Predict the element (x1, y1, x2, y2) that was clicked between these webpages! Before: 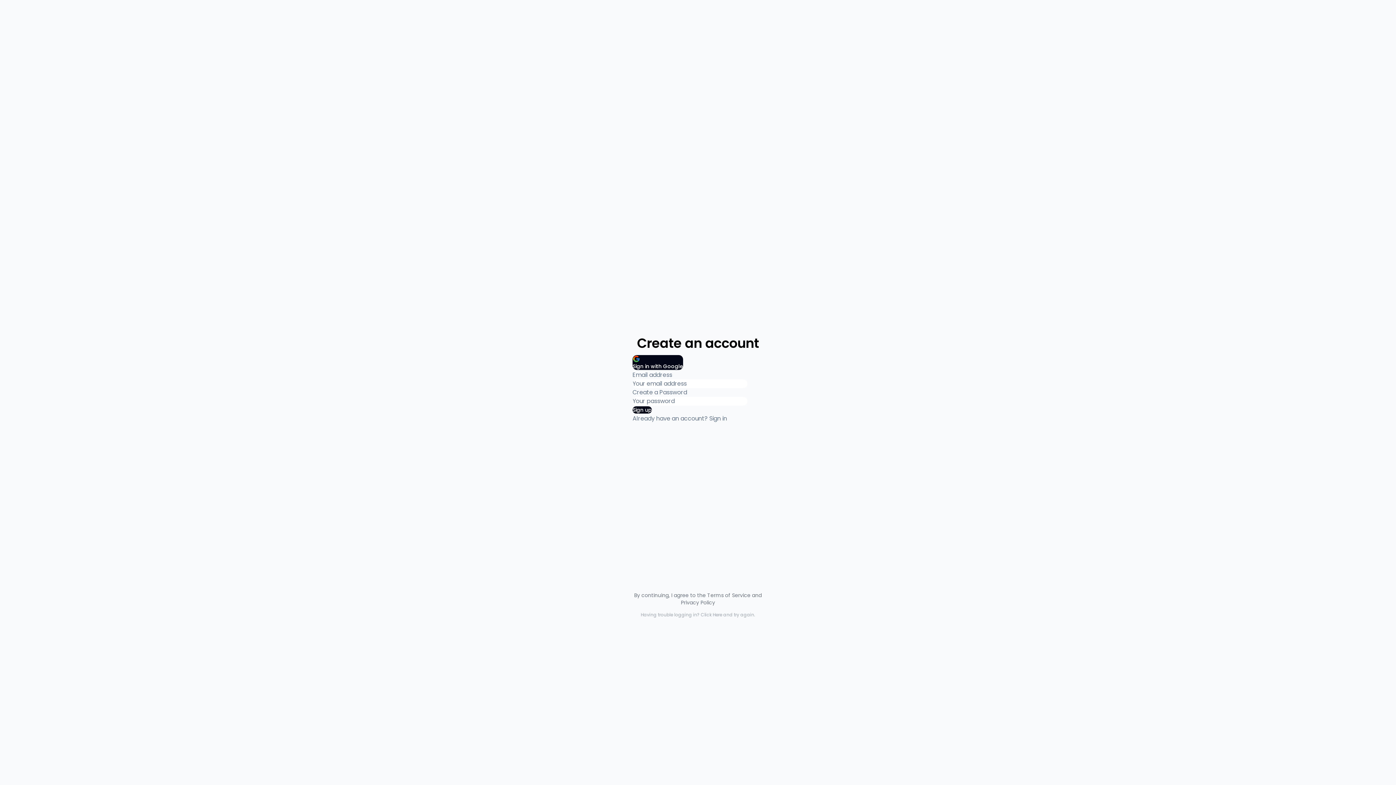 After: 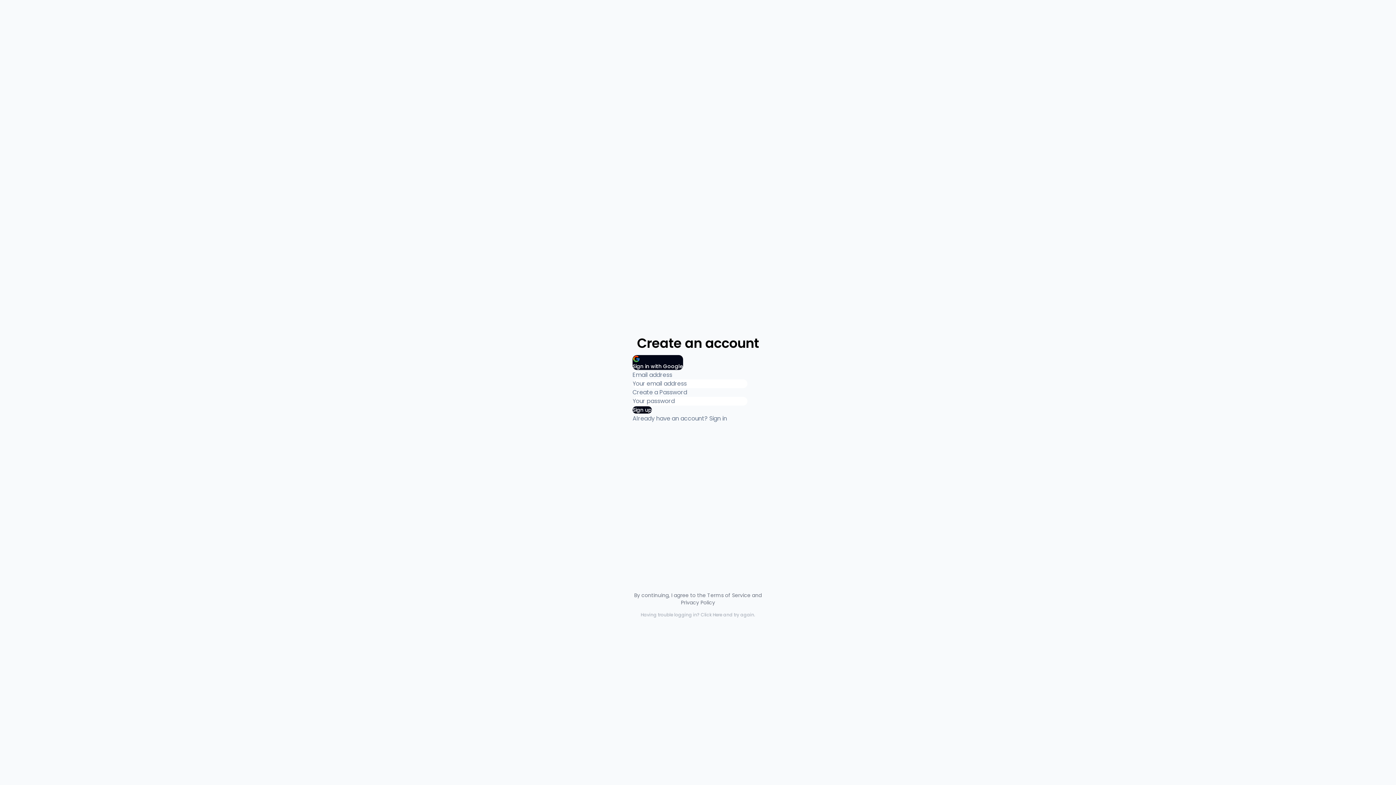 Action: label: Privacy Policy bbox: (681, 599, 715, 606)